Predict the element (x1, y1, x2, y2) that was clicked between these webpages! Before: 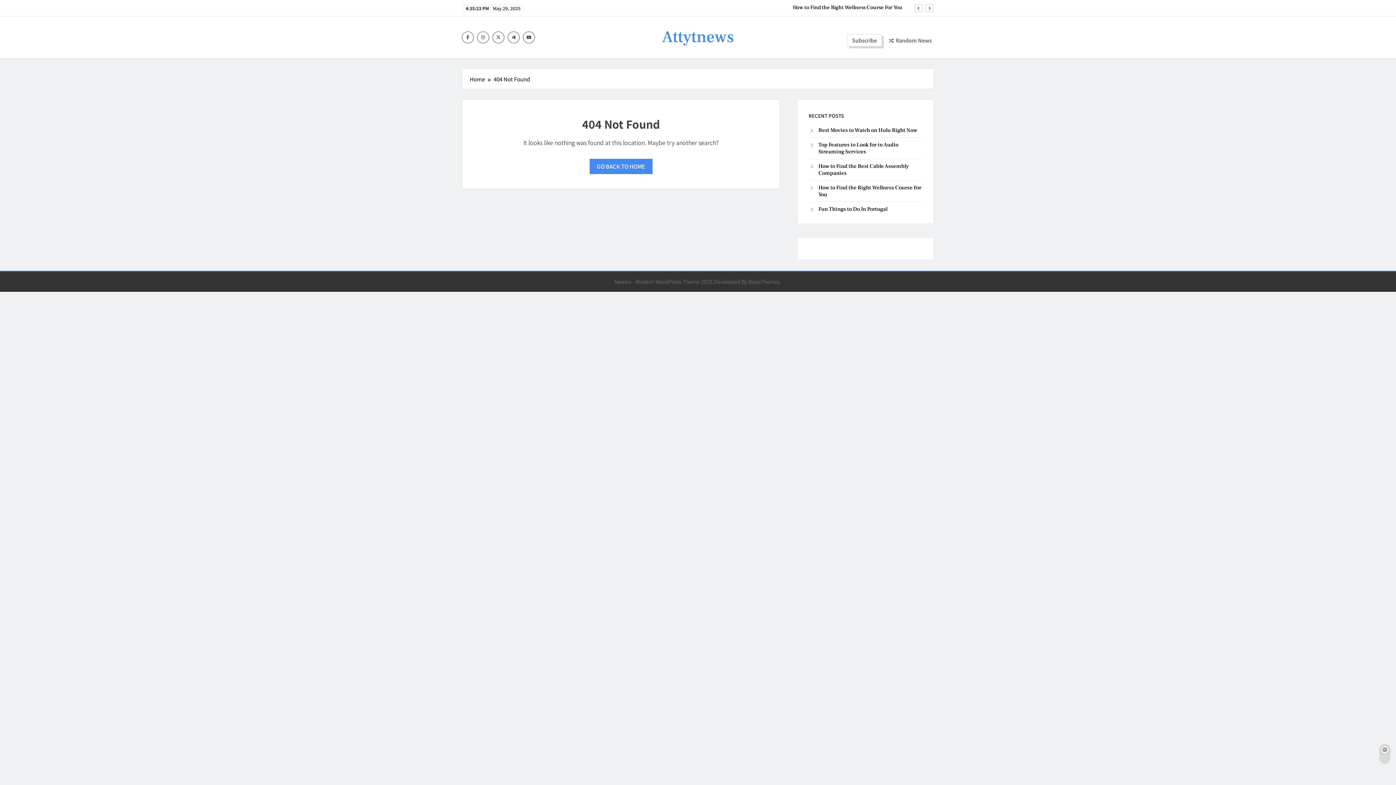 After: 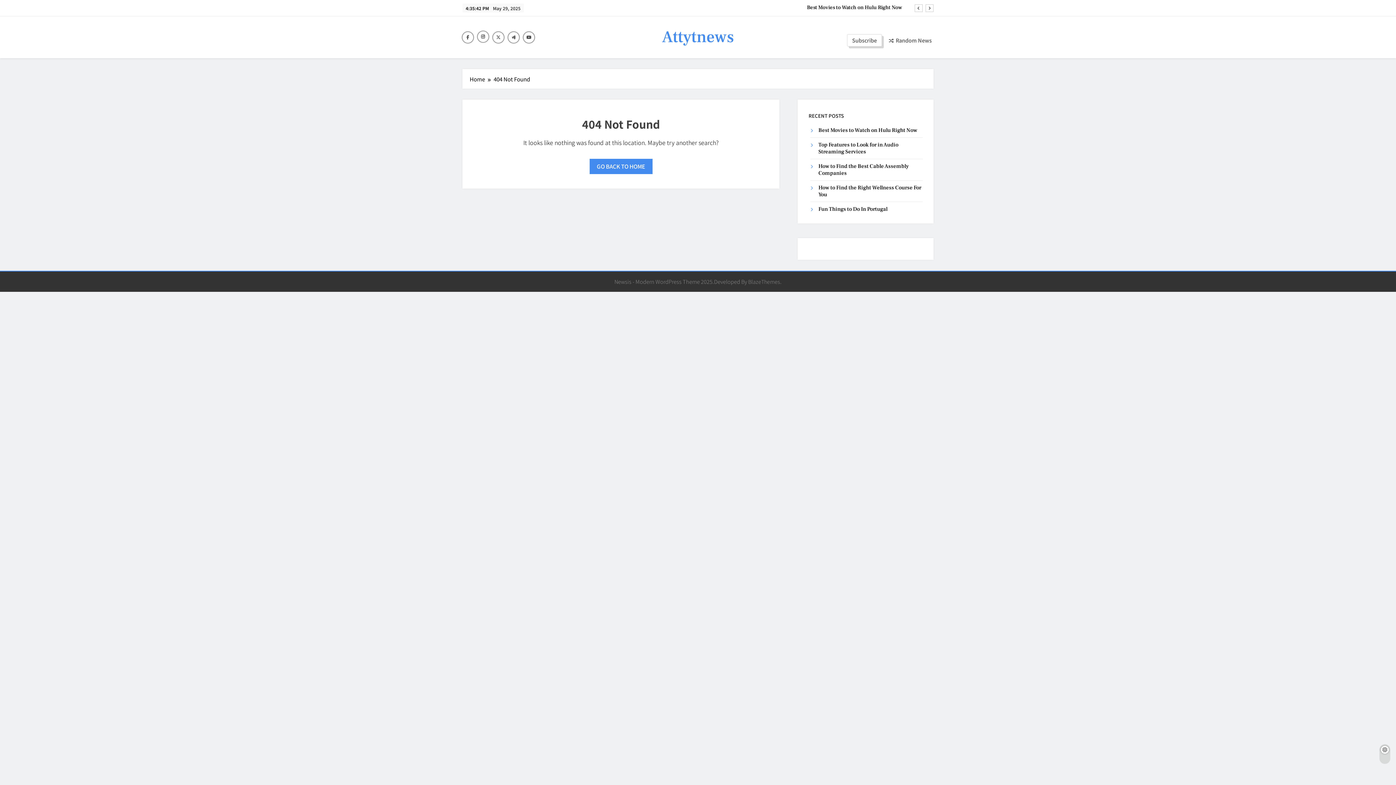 Action: bbox: (477, 31, 488, 42)